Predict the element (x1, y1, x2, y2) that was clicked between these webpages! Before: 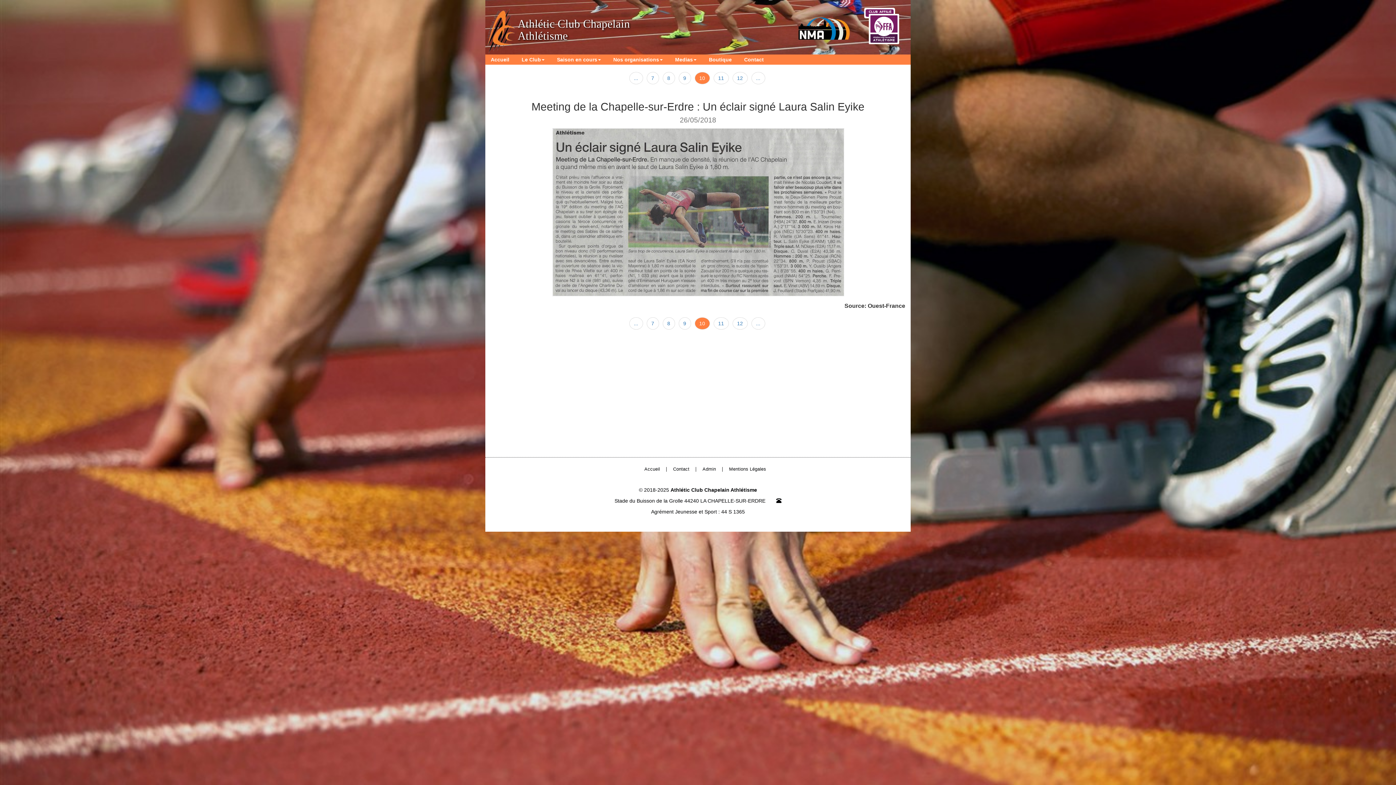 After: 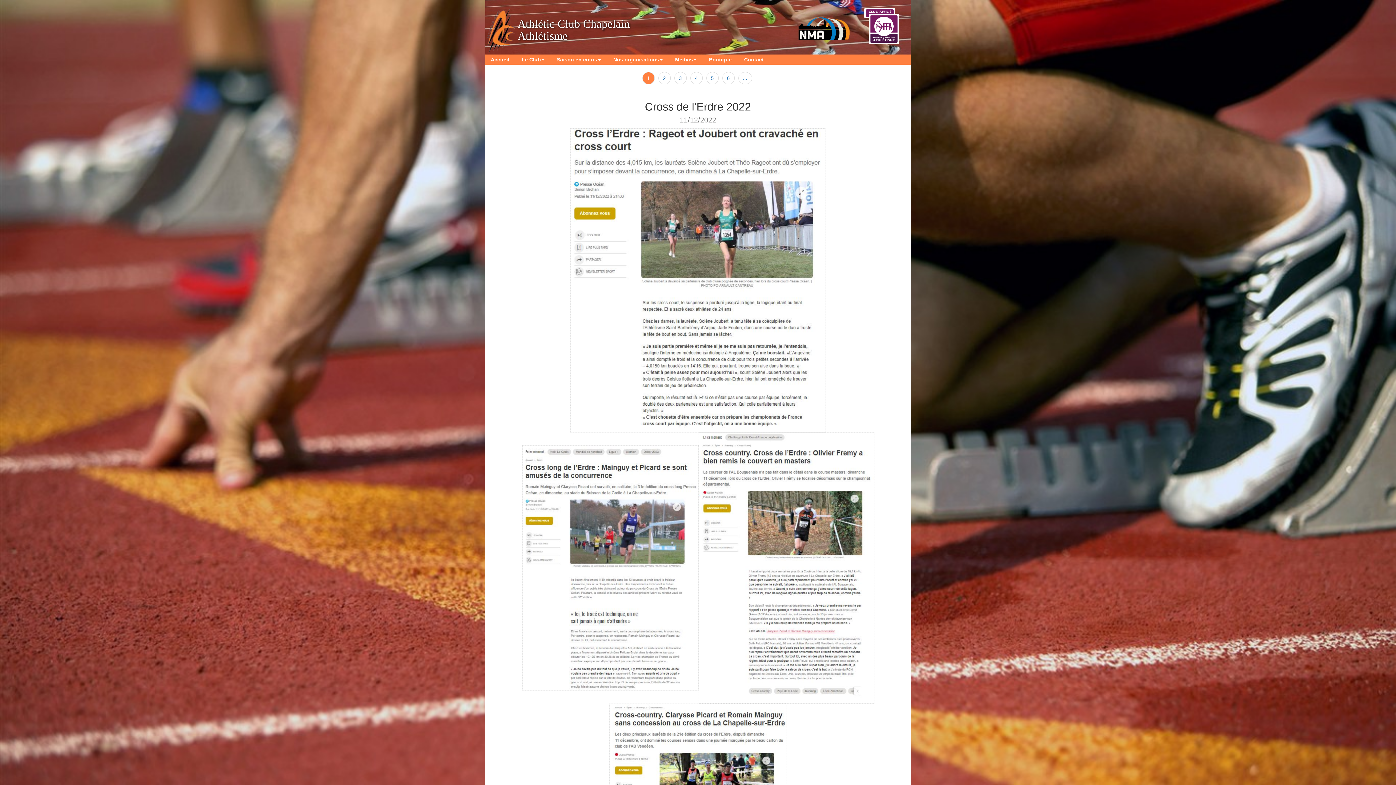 Action: label: ... bbox: (629, 72, 643, 84)